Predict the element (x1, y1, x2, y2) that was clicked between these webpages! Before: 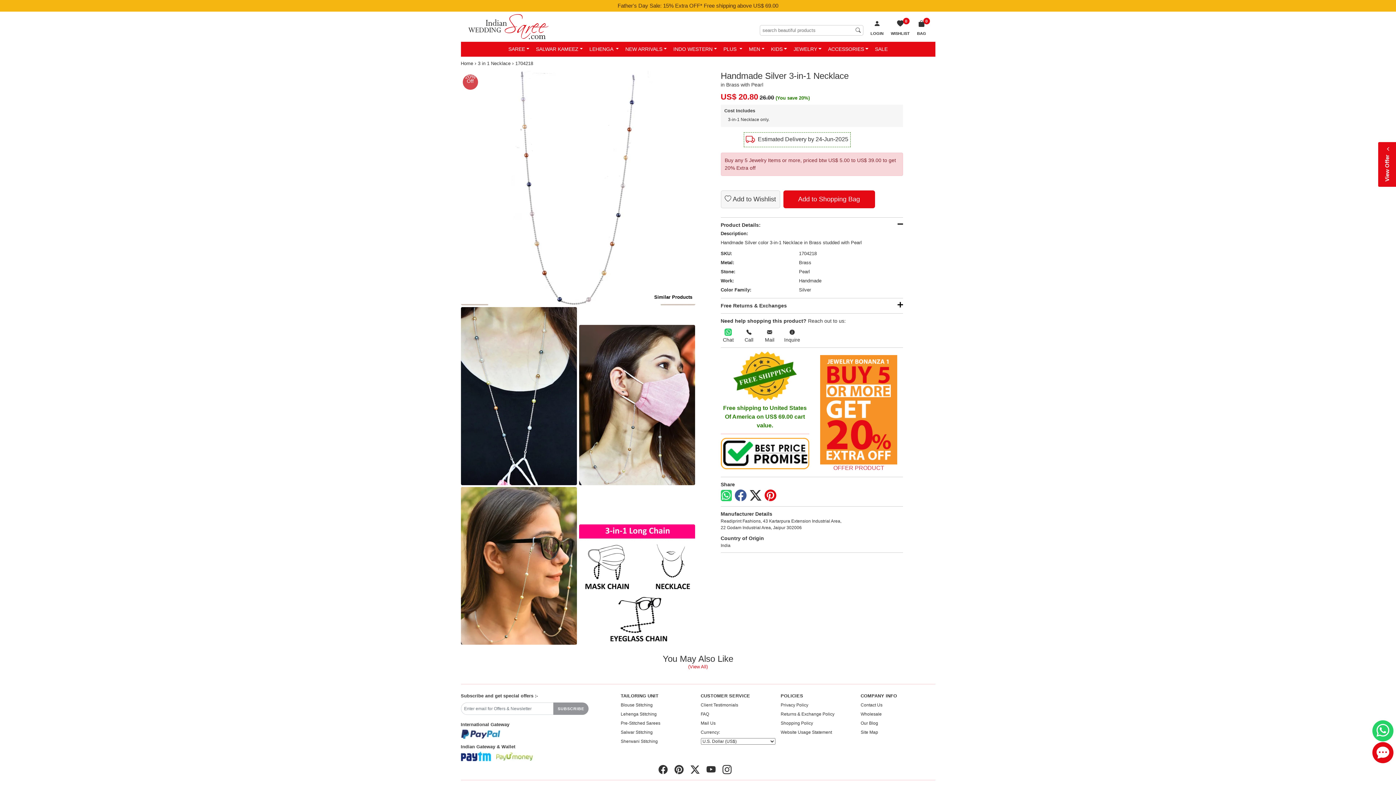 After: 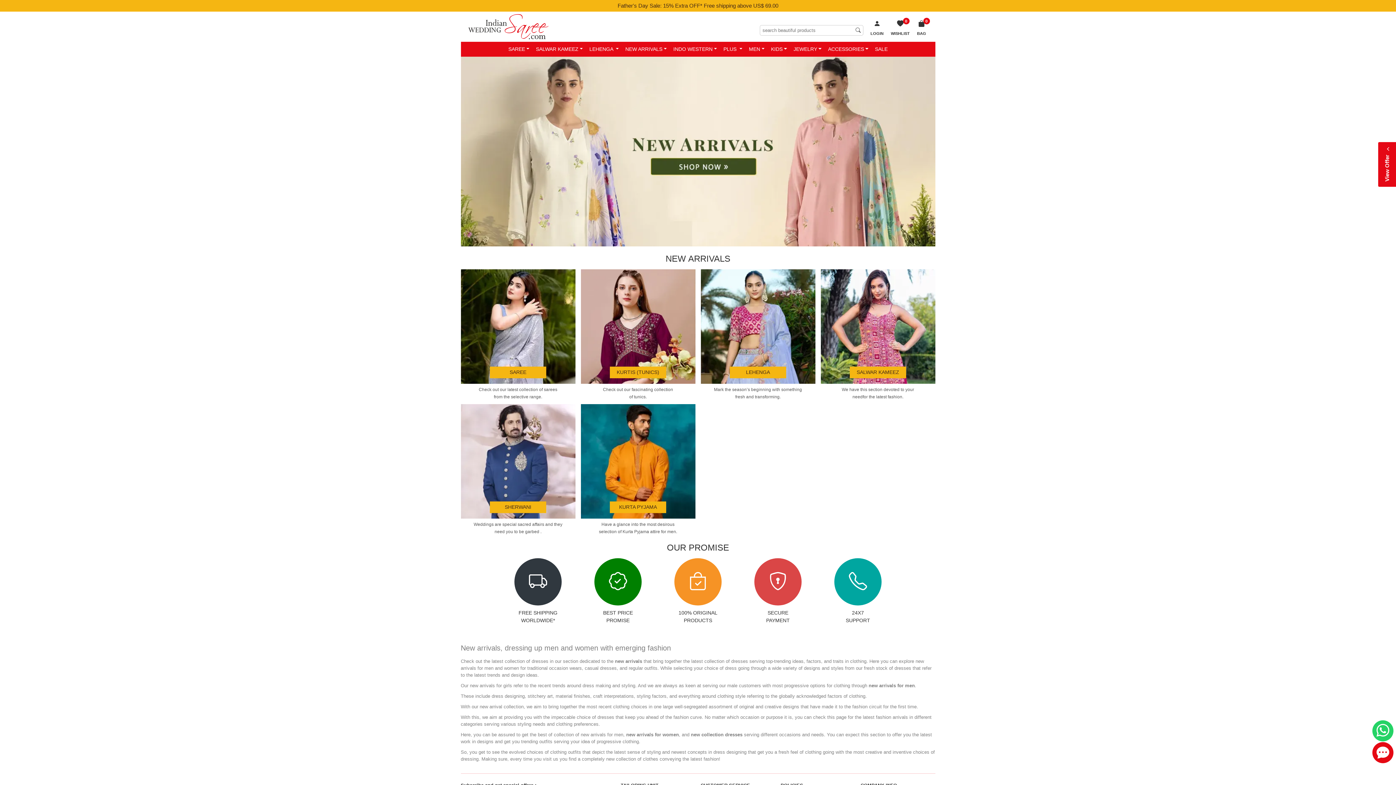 Action: bbox: (622, 41, 670, 56) label: NEW ARRIVALS